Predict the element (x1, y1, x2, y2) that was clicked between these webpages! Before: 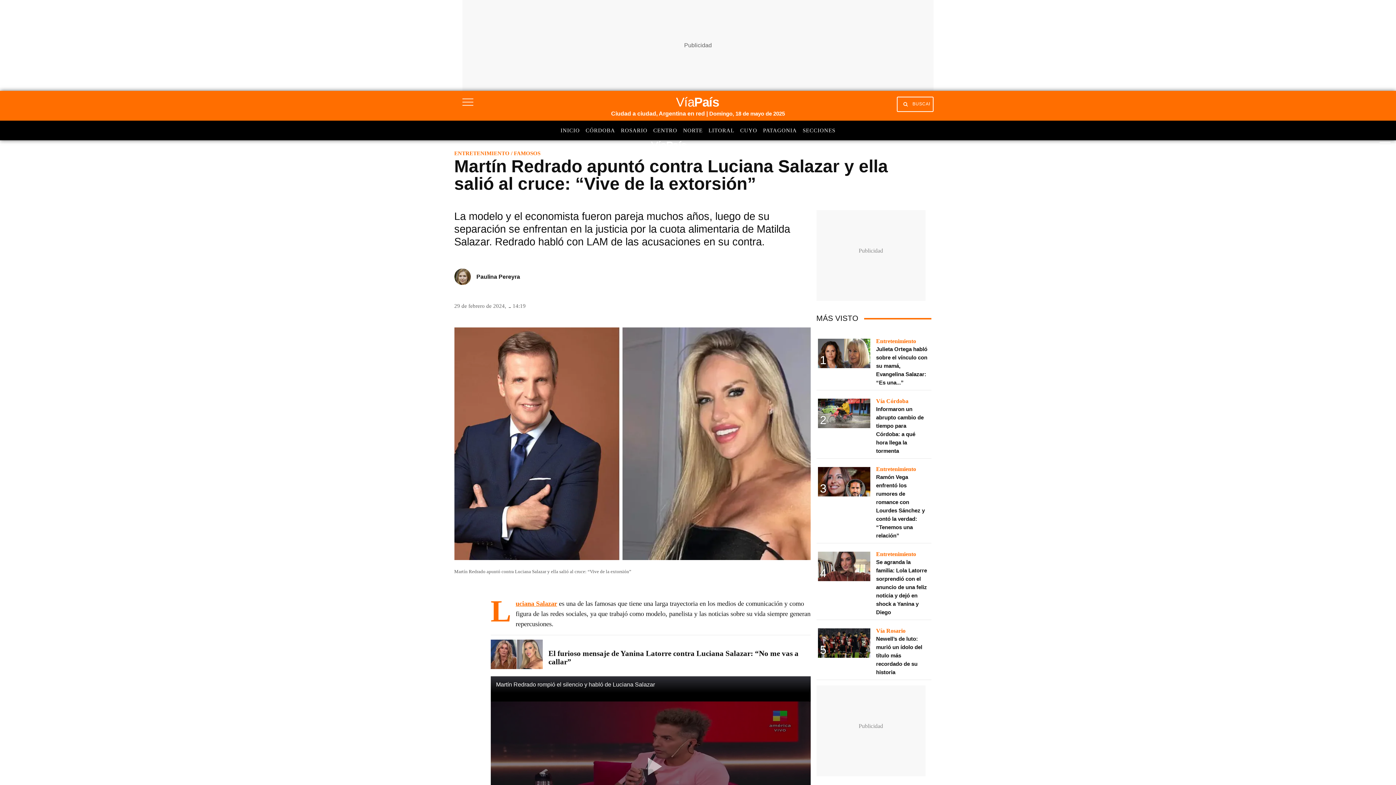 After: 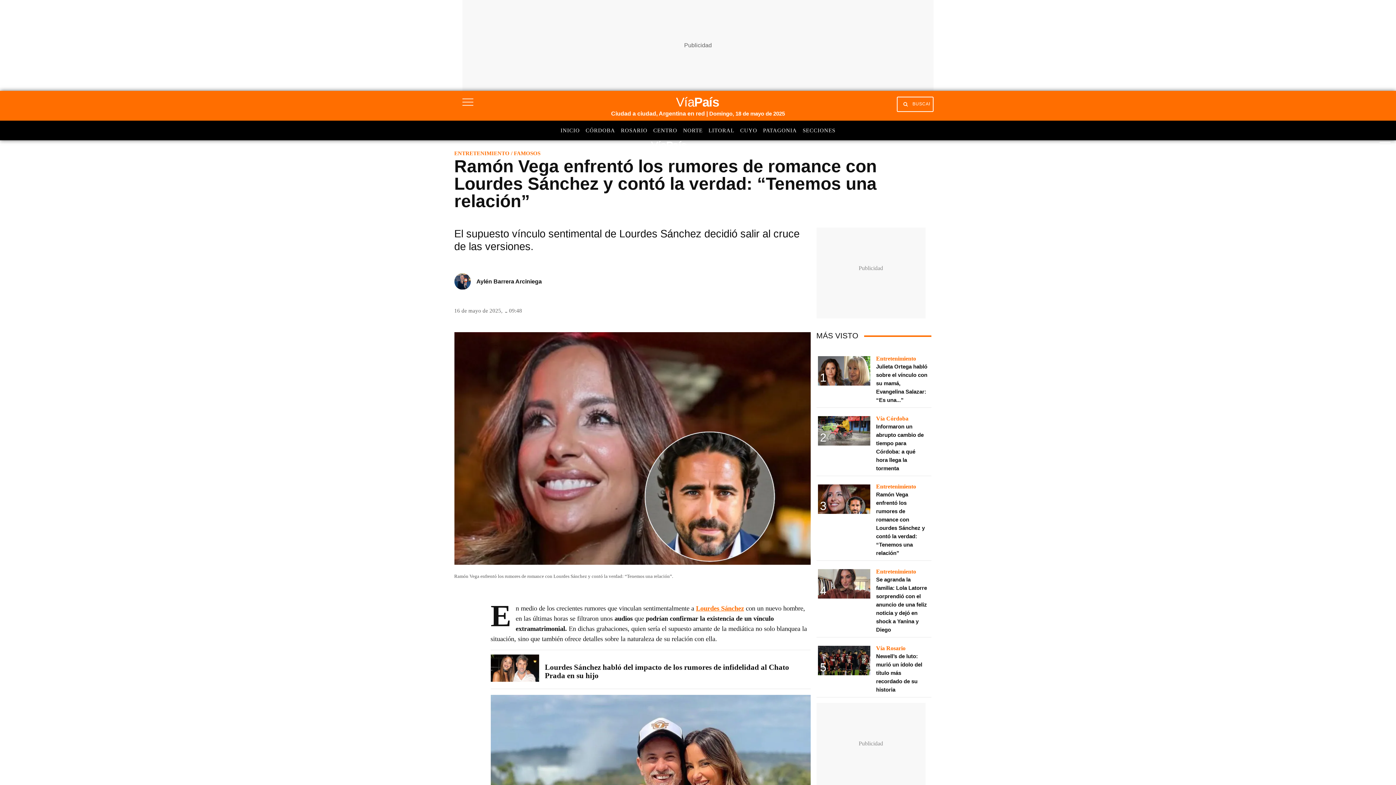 Action: bbox: (818, 467, 870, 499)